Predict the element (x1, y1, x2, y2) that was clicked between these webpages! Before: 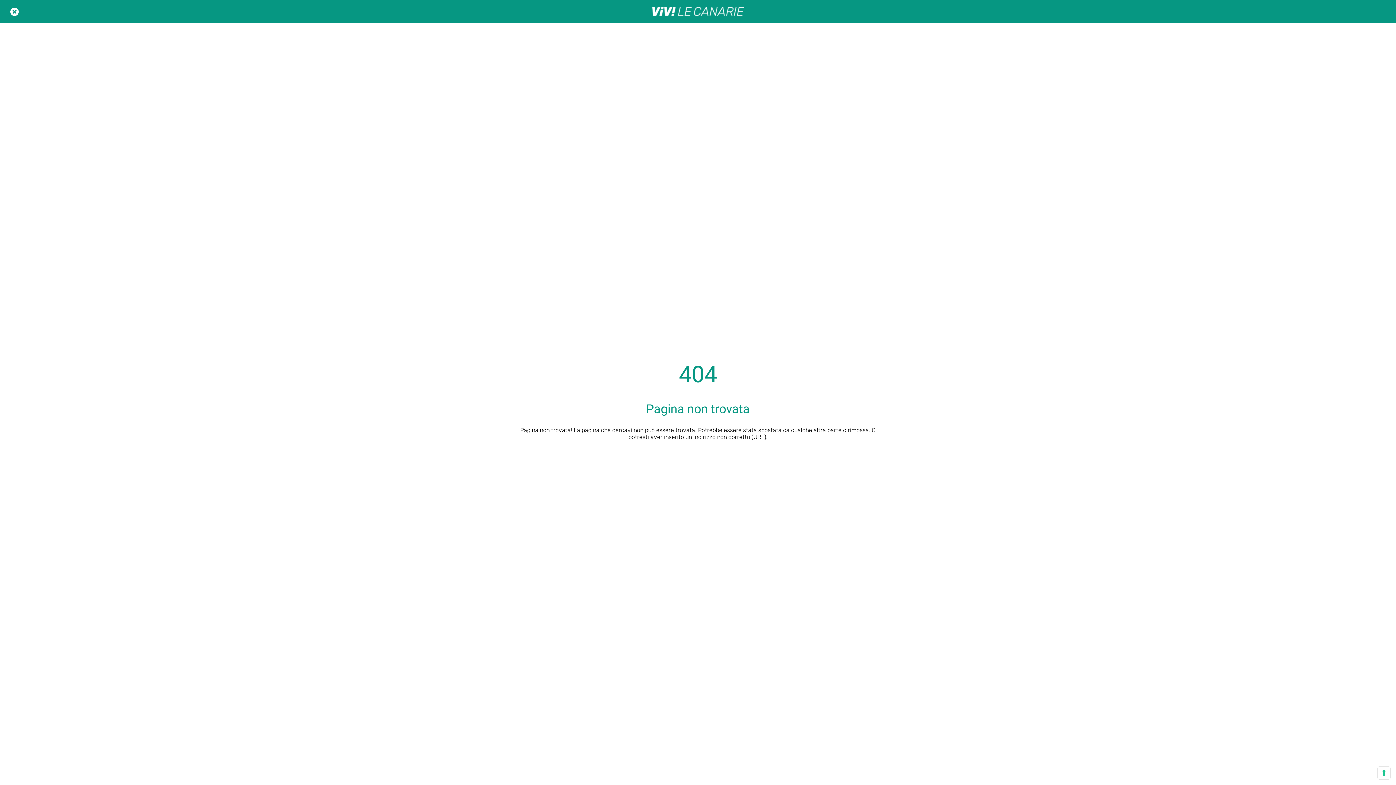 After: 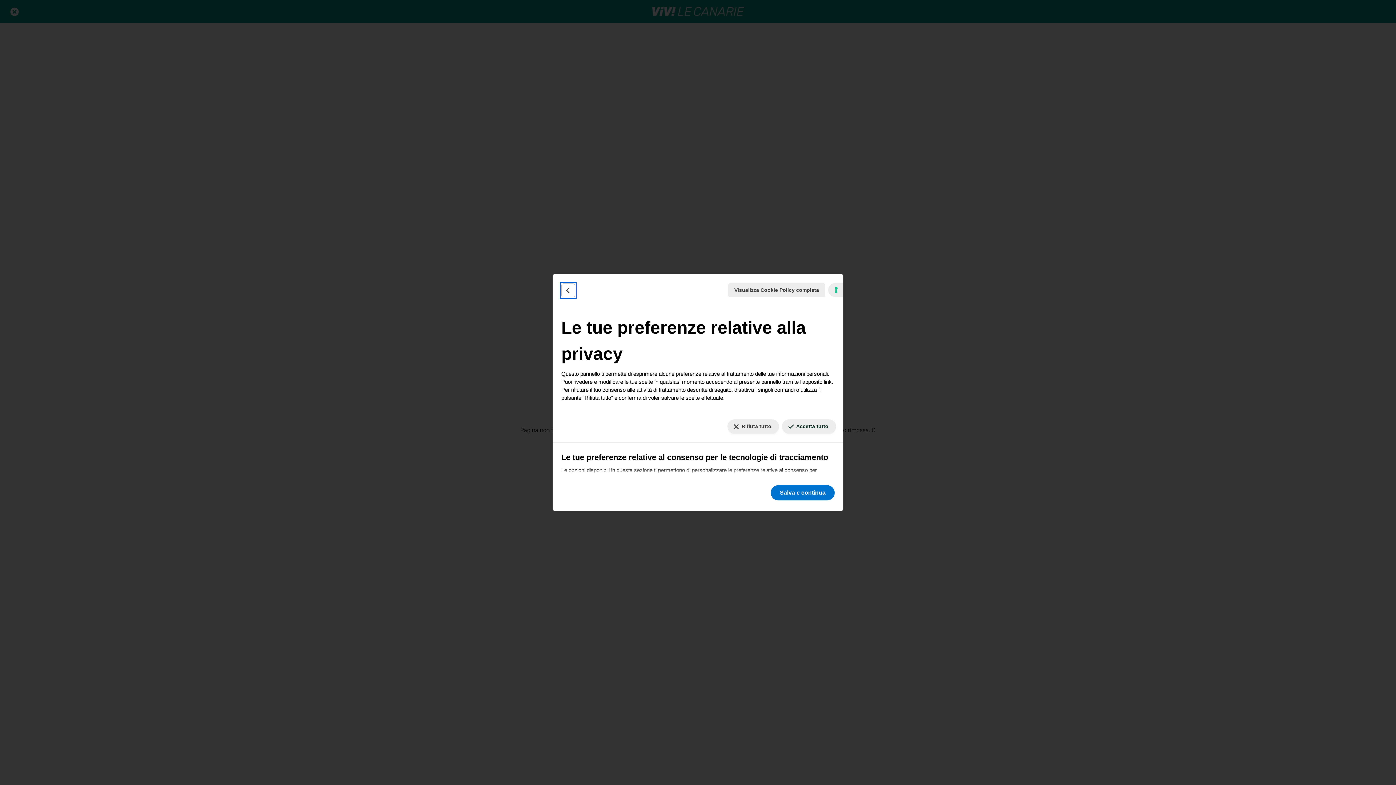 Action: bbox: (1378, 767, 1390, 779) label: Le tue preferenze relative al consenso per le tecnologie di tracciamento